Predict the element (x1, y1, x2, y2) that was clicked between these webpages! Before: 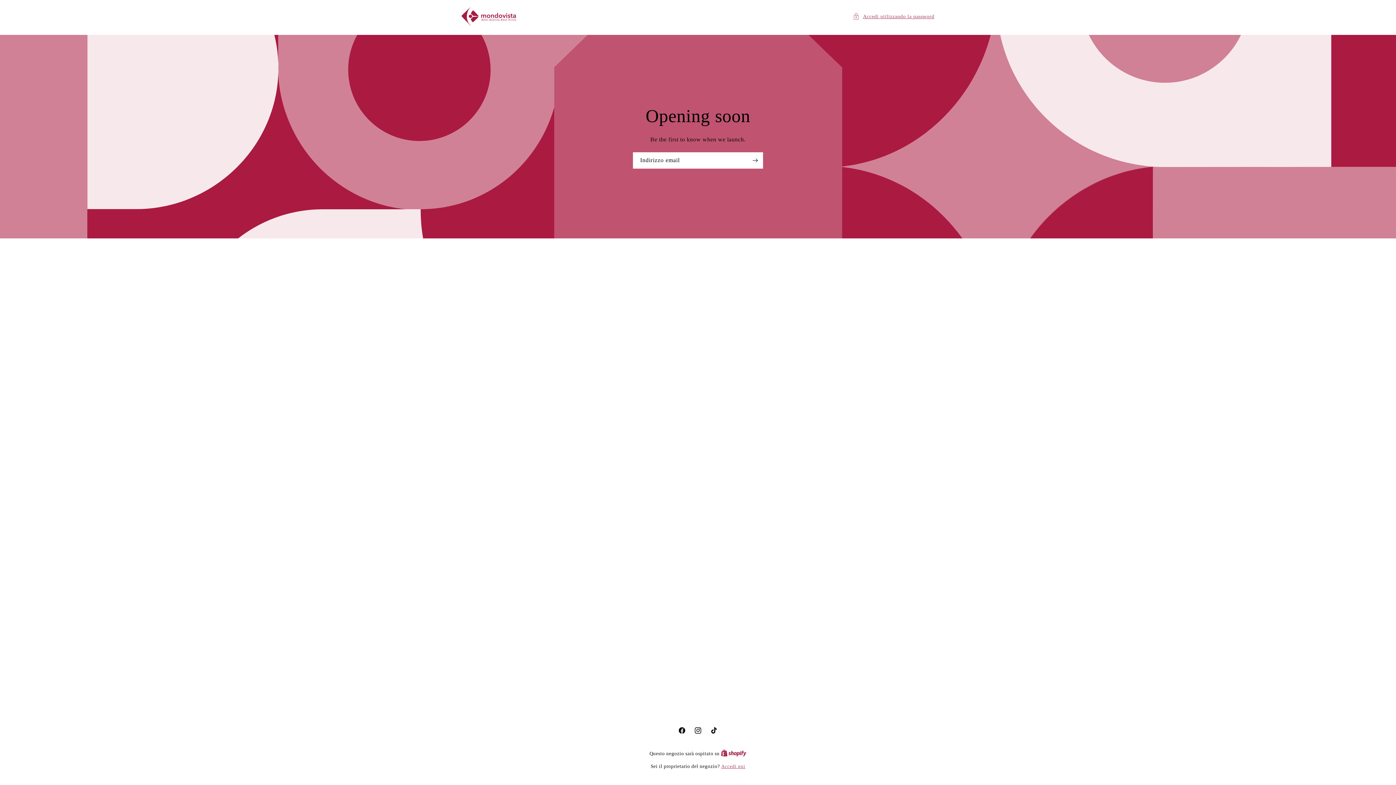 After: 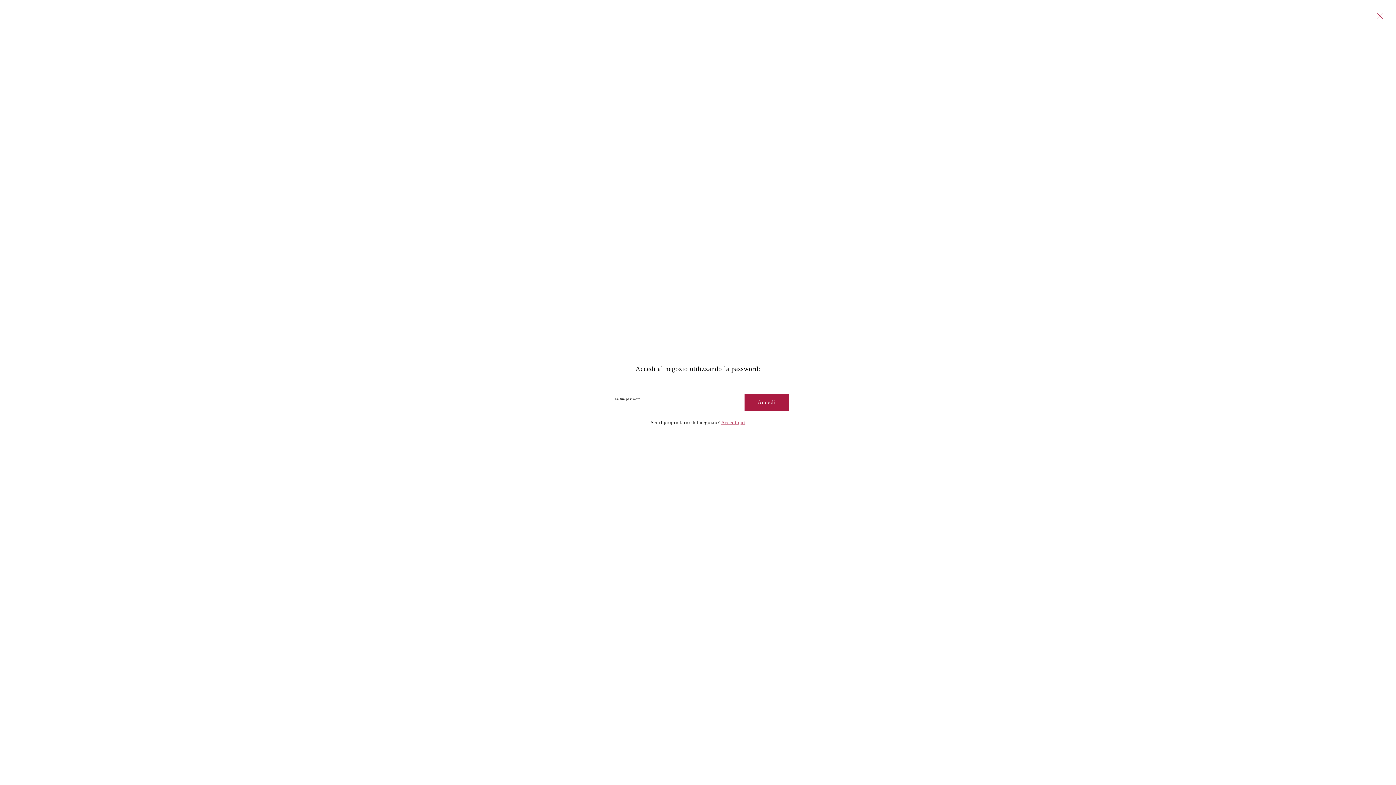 Action: label: Accedi utilizzando la password bbox: (853, 11, 934, 20)